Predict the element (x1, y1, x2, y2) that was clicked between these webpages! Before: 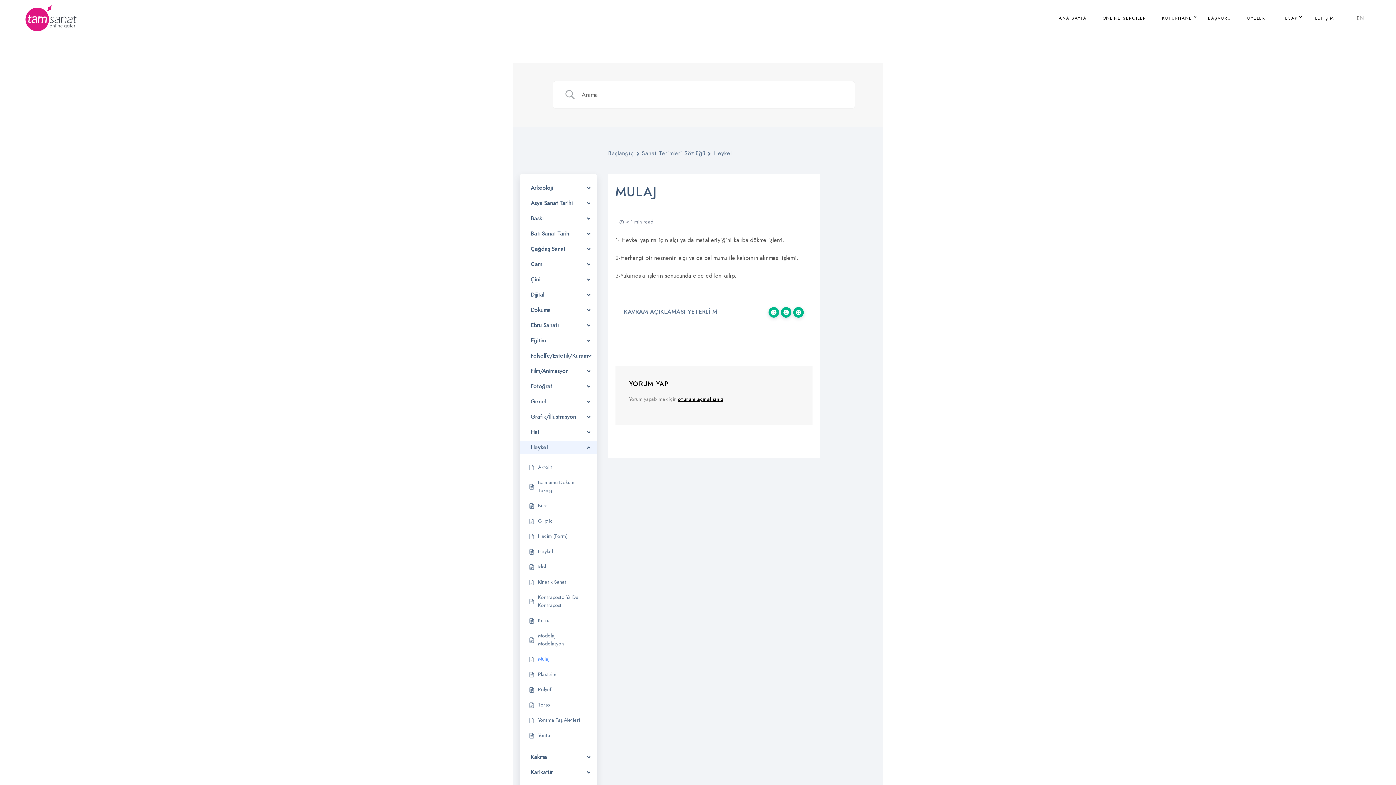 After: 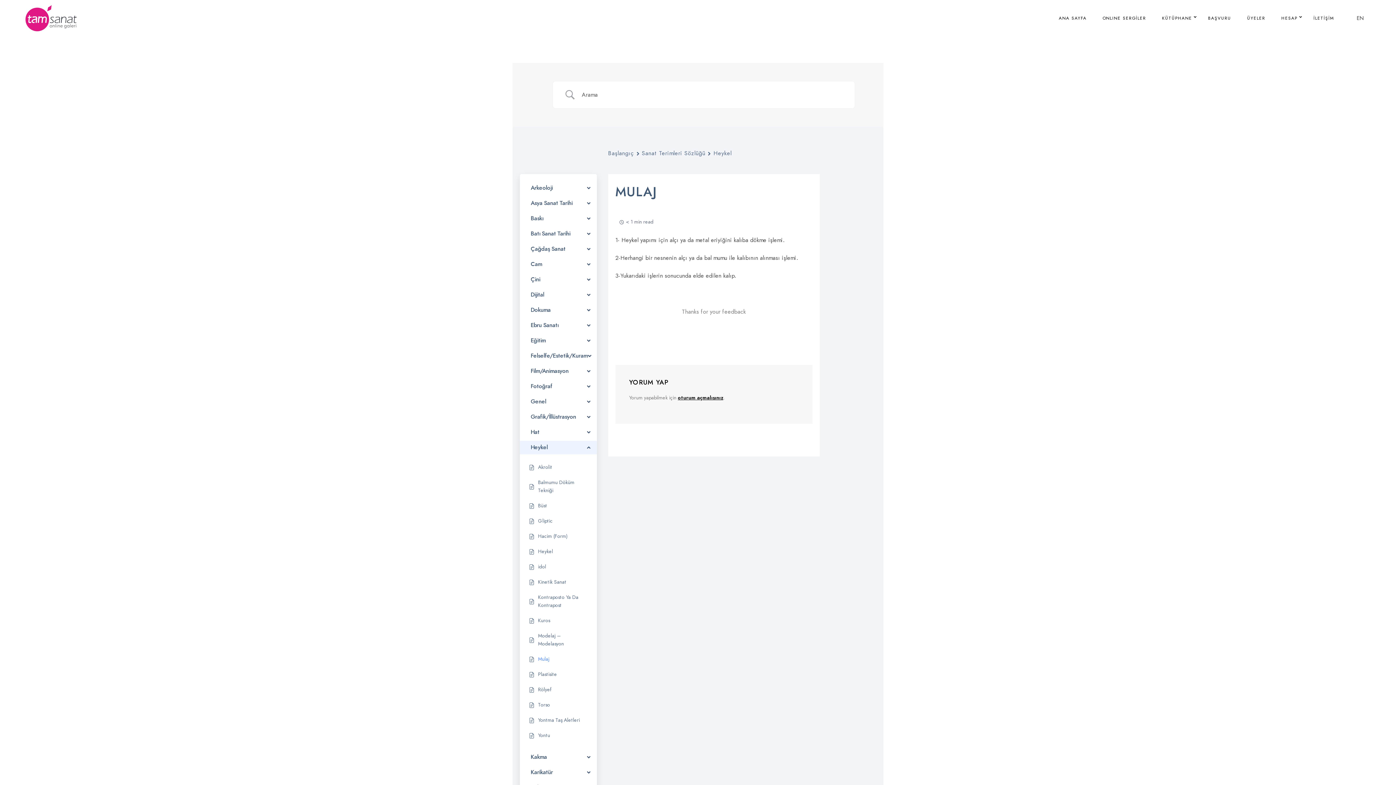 Action: bbox: (768, 307, 779, 317)